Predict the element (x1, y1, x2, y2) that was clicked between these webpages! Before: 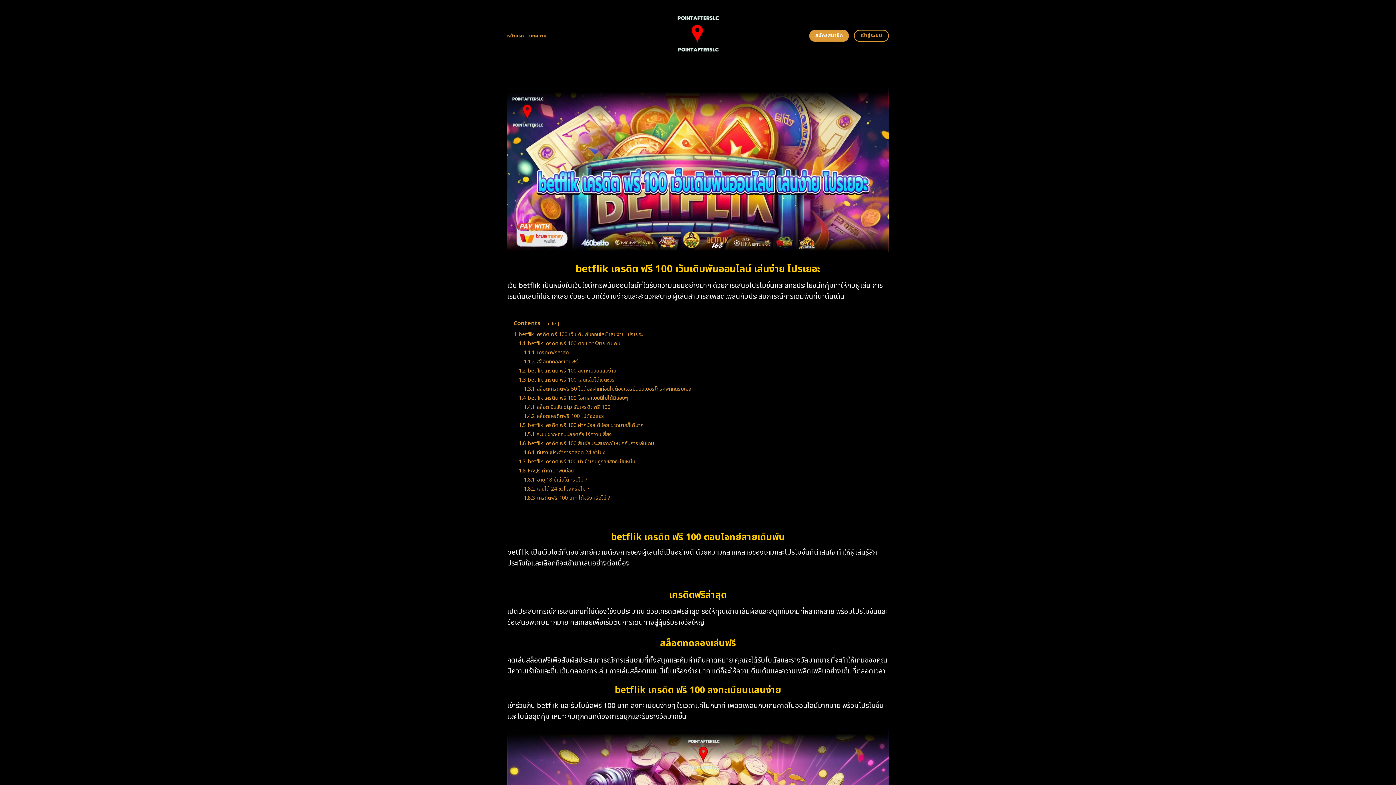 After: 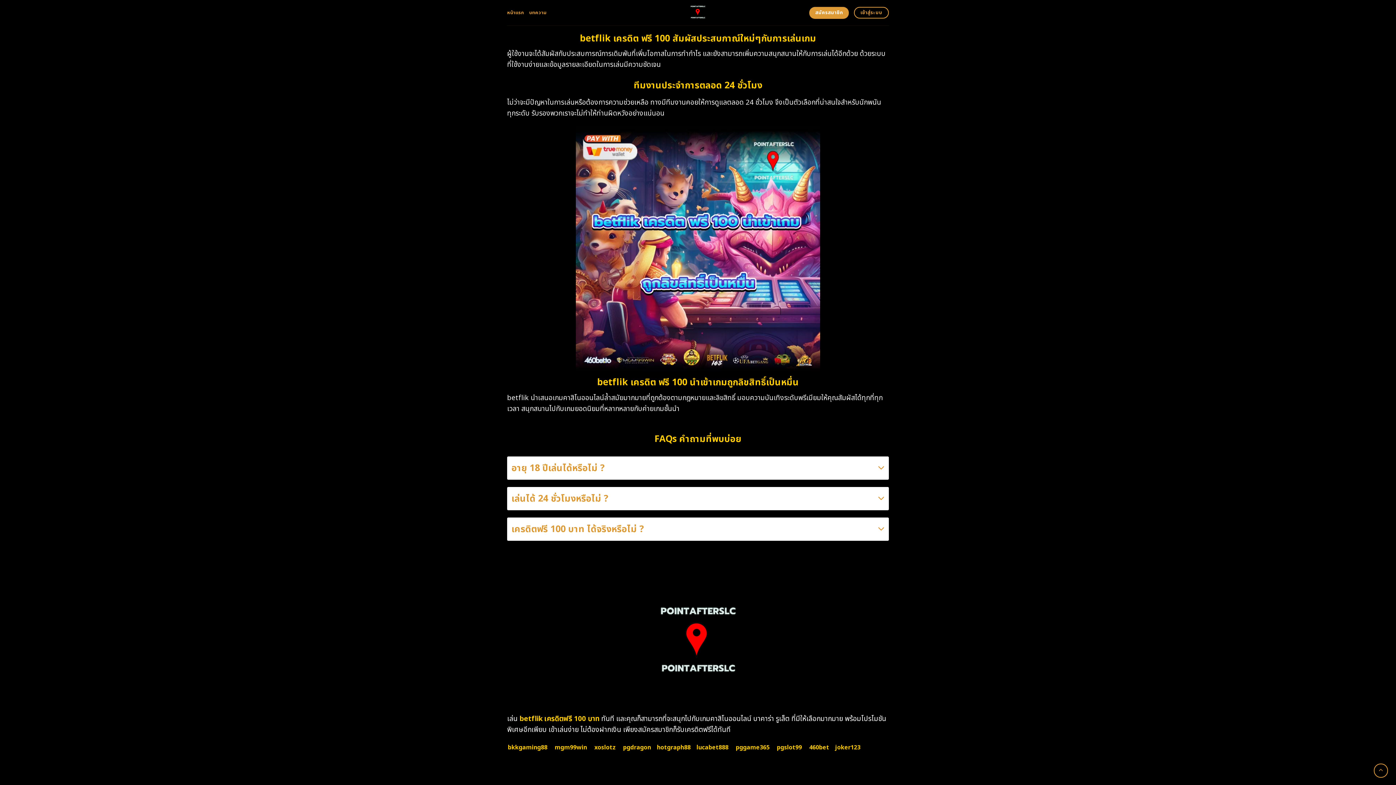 Action: bbox: (524, 494, 610, 502) label: 1.8.3 เครดิตฟรี 100 บาท ได้จริงหรือไม่ ?